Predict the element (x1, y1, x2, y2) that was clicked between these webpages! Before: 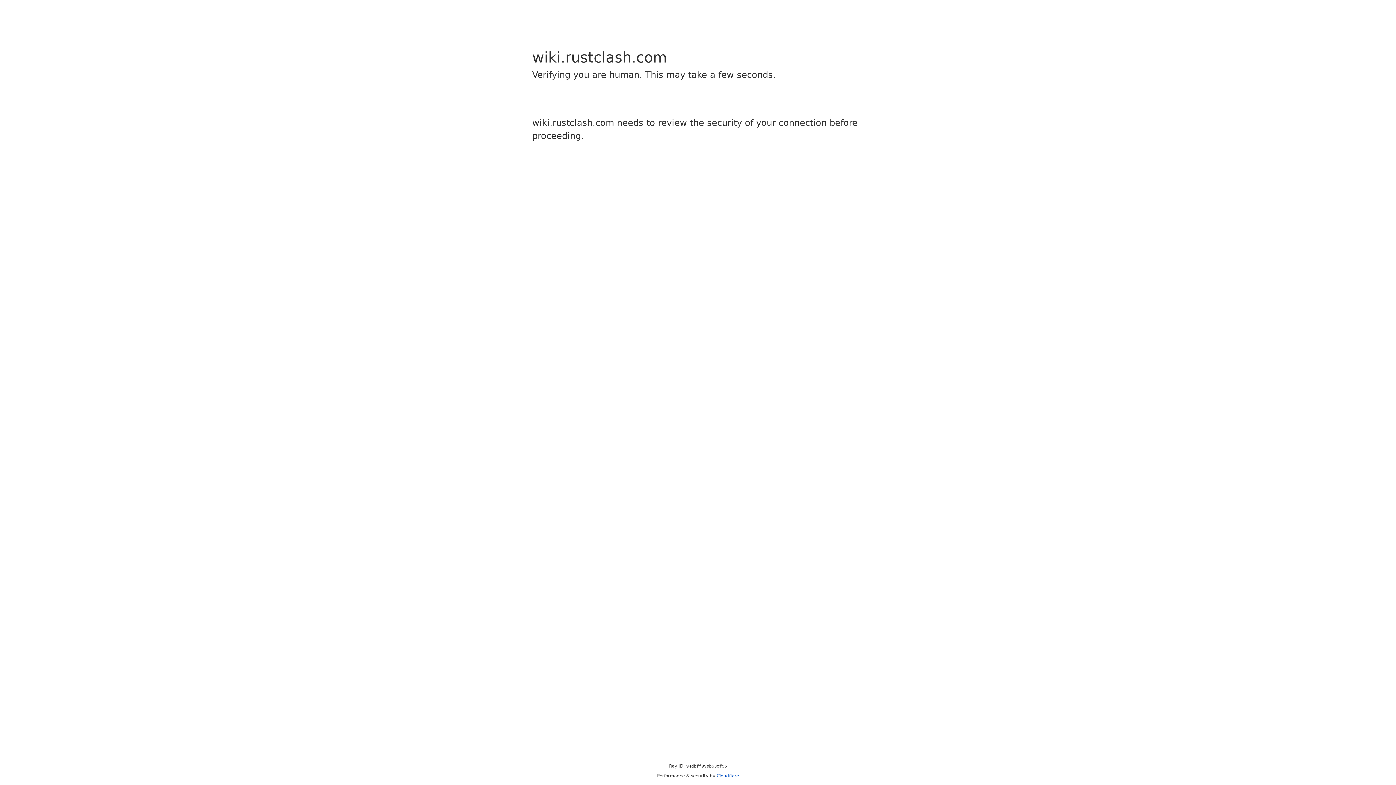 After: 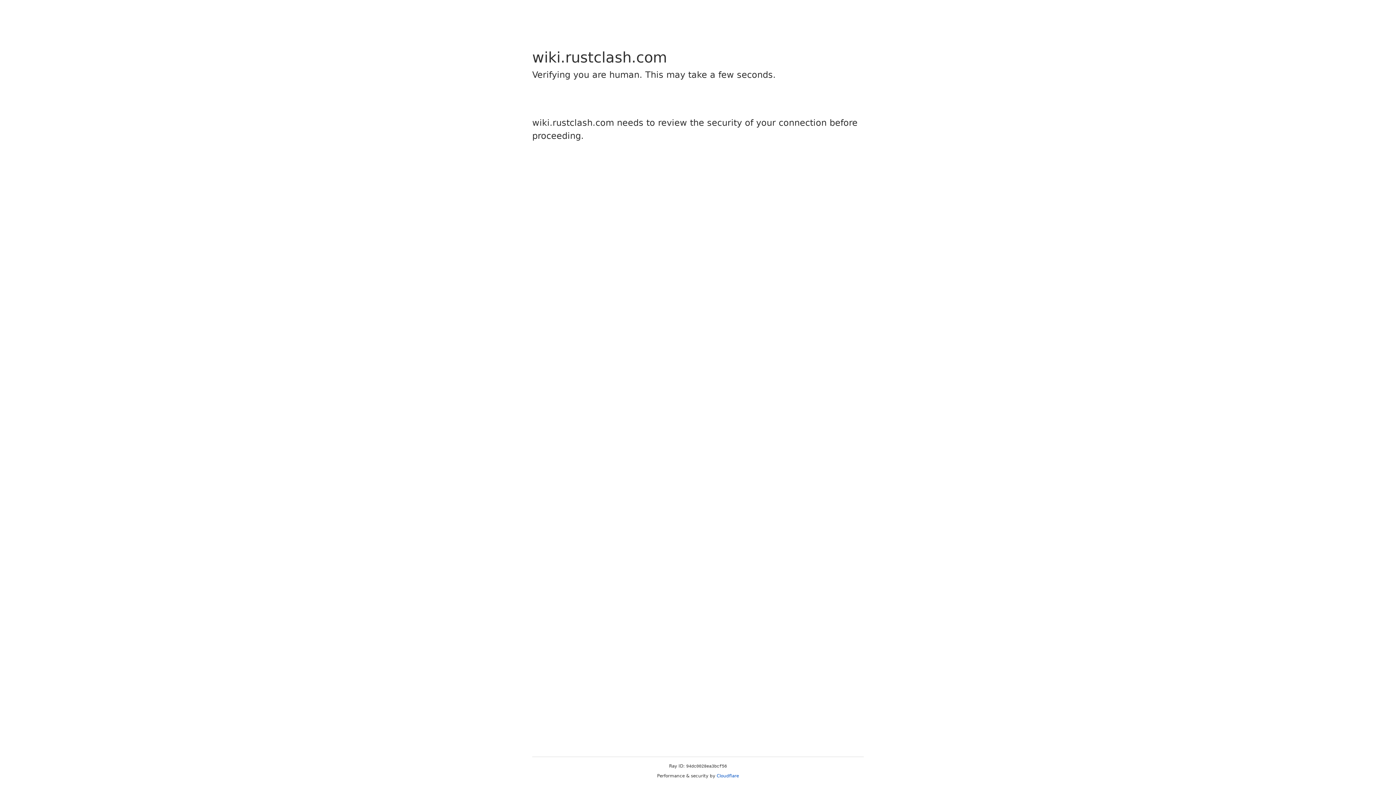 Action: bbox: (716, 773, 739, 778) label: Cloudflare